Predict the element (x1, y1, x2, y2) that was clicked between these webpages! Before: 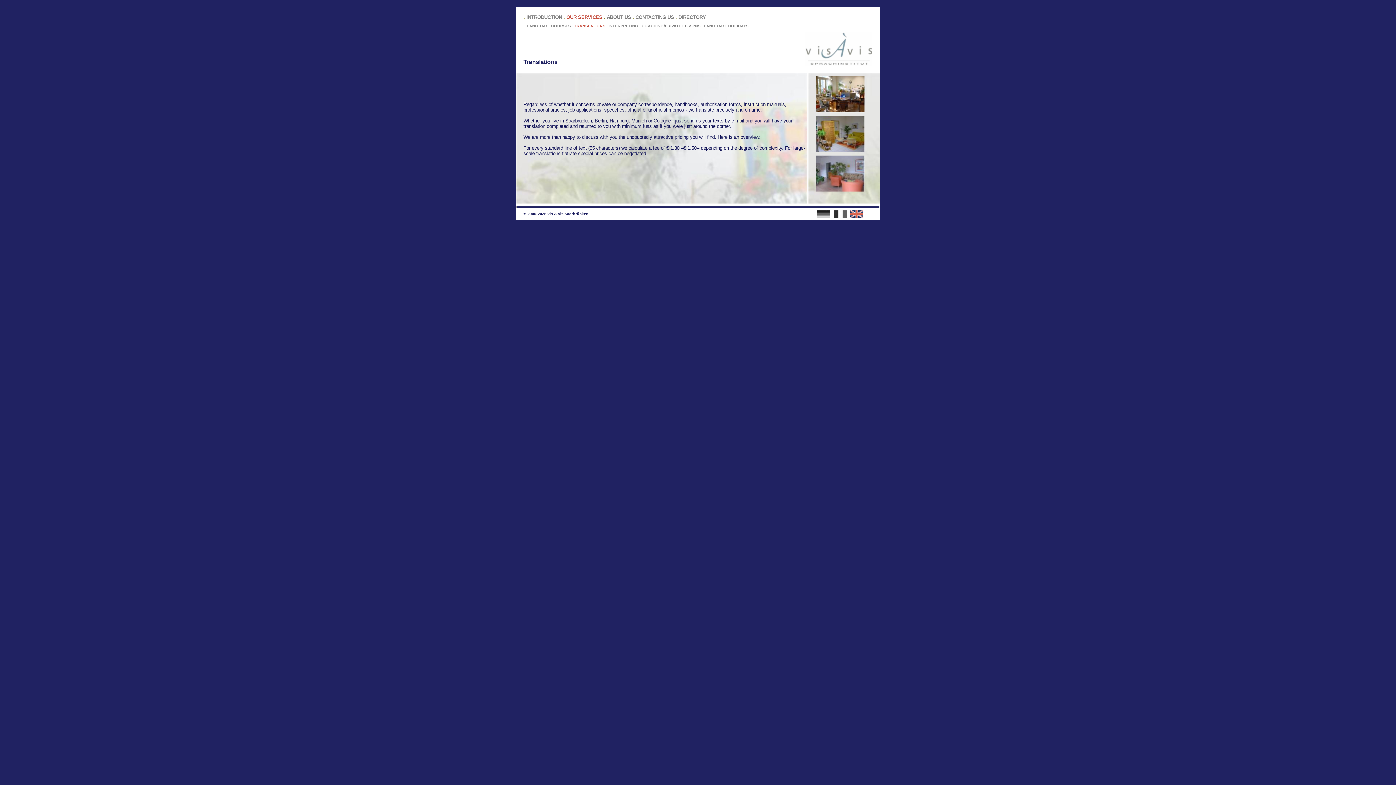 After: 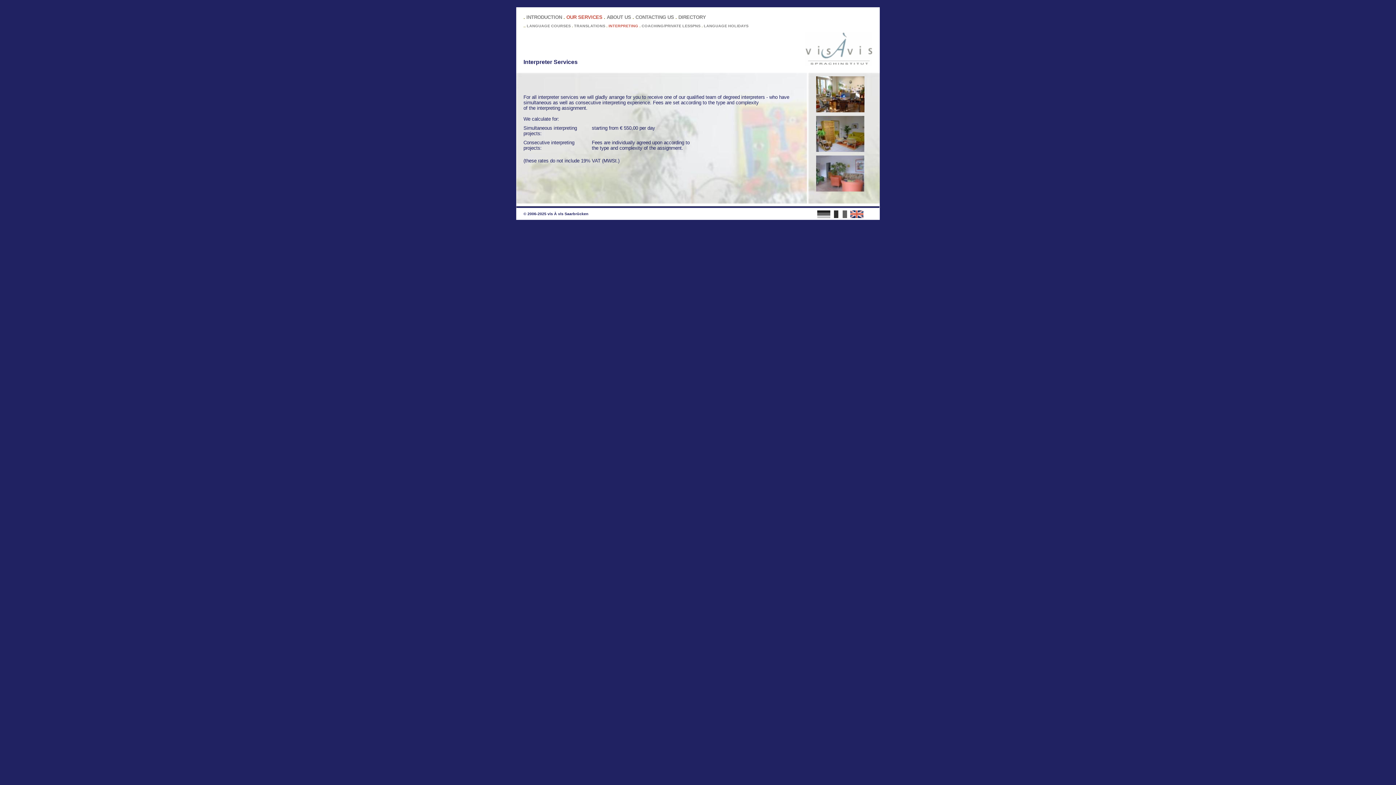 Action: label: INTERPRETING bbox: (608, 23, 638, 28)